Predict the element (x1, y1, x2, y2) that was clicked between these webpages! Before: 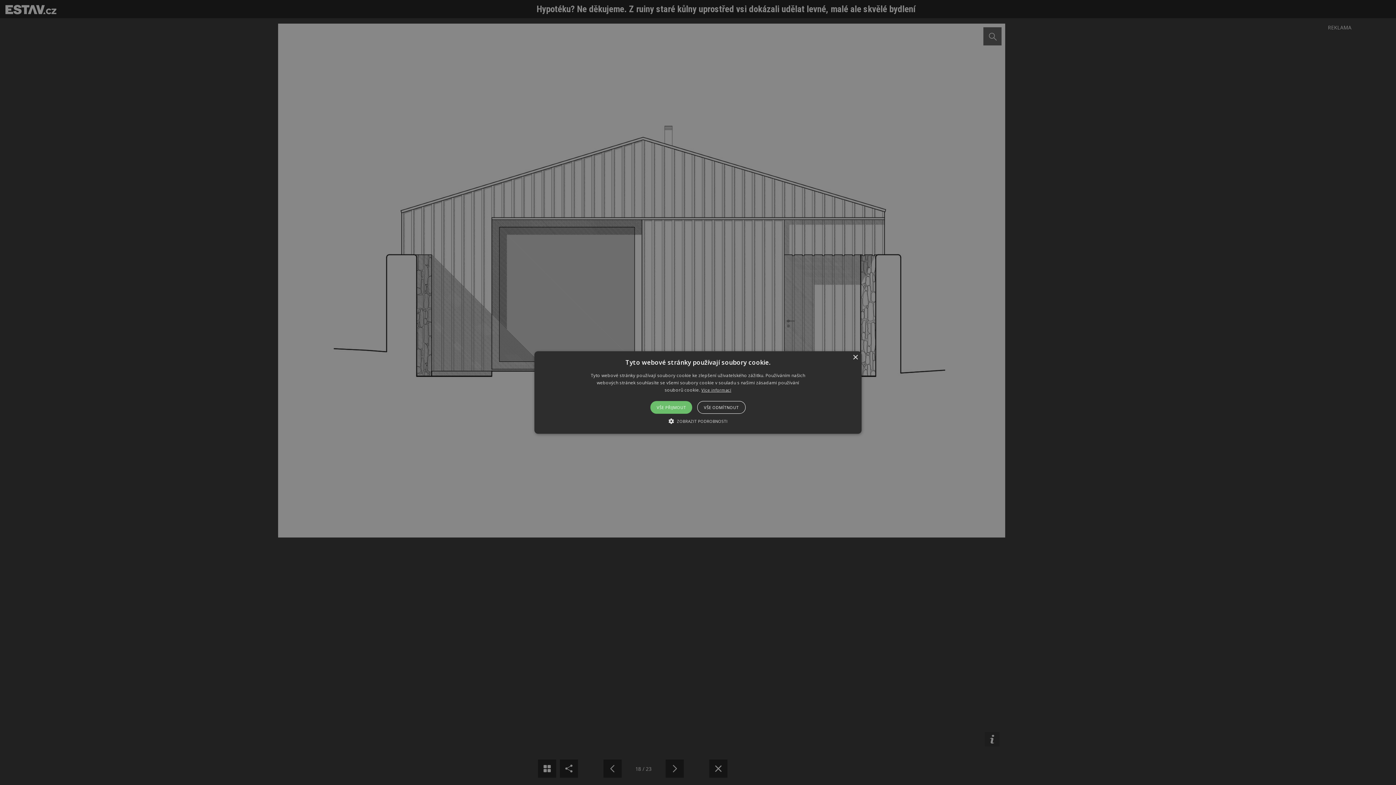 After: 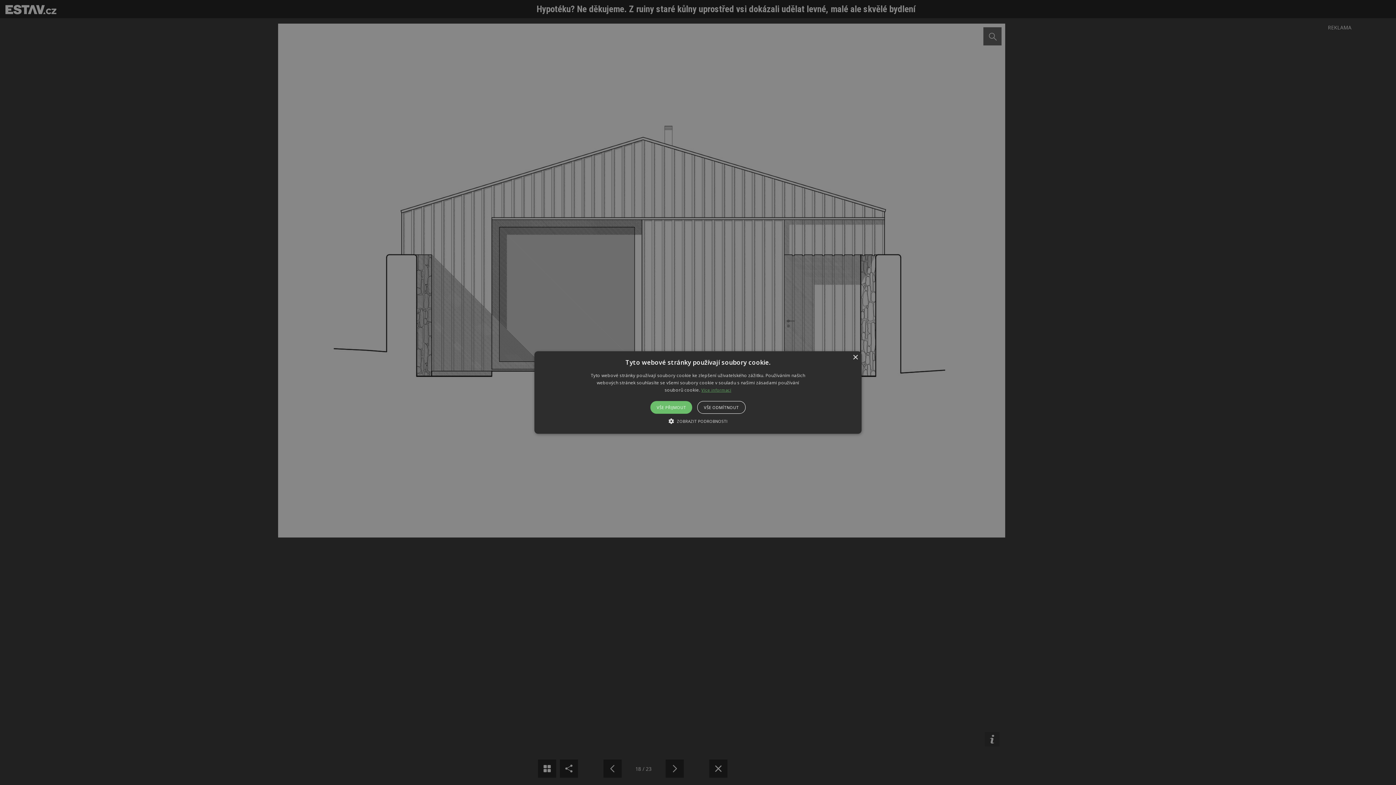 Action: bbox: (701, 387, 731, 392) label: Více informací, opens a new window